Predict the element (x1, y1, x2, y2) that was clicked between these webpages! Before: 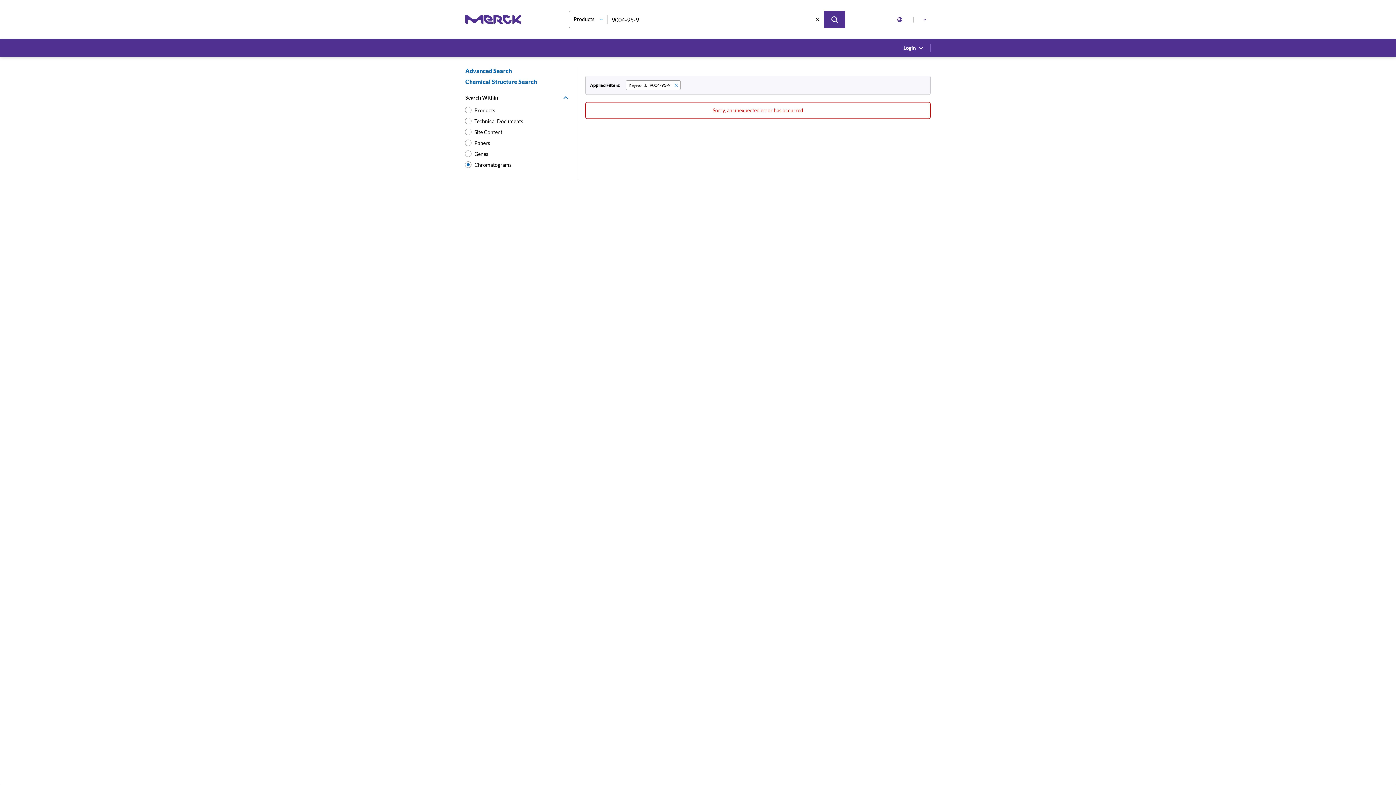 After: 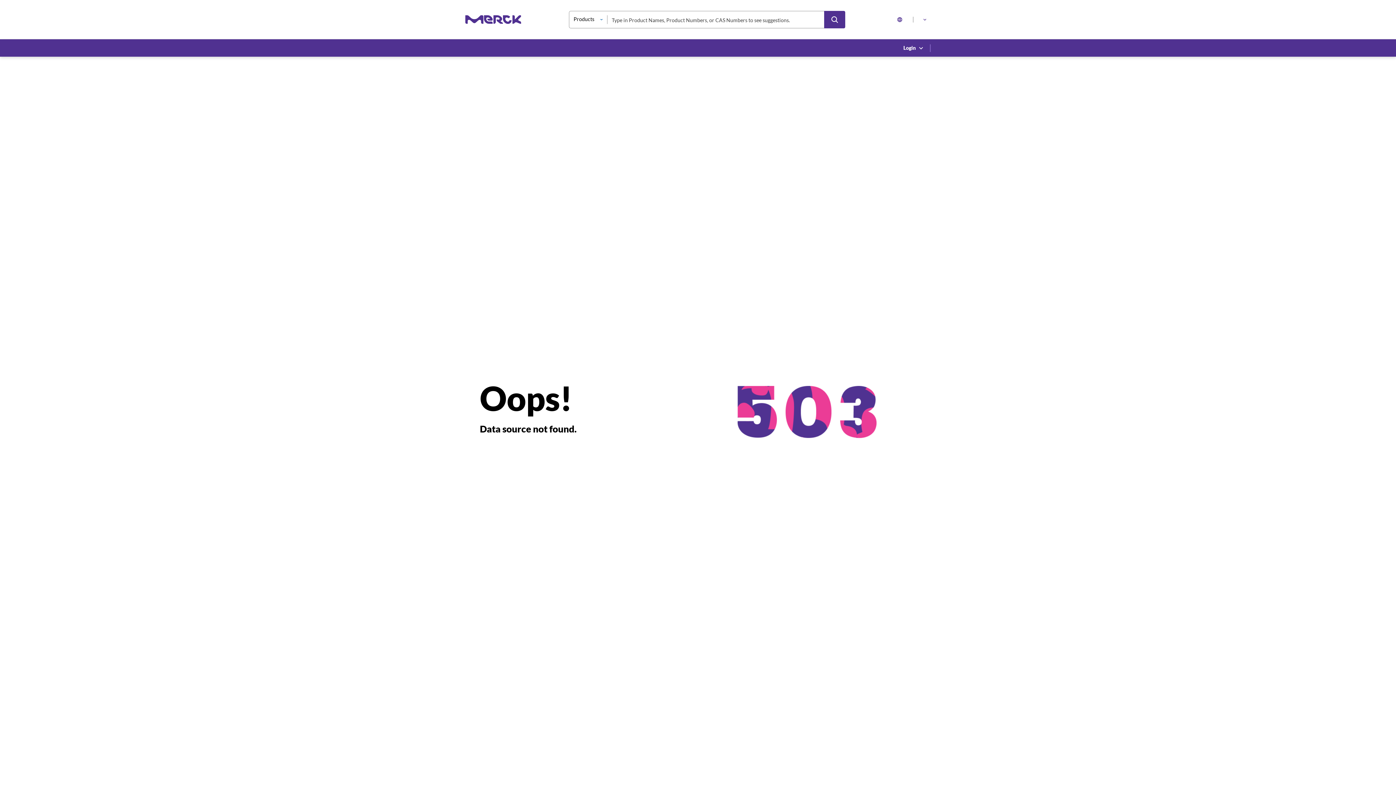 Action: label: Merck Home bbox: (465, 15, 521, 23)